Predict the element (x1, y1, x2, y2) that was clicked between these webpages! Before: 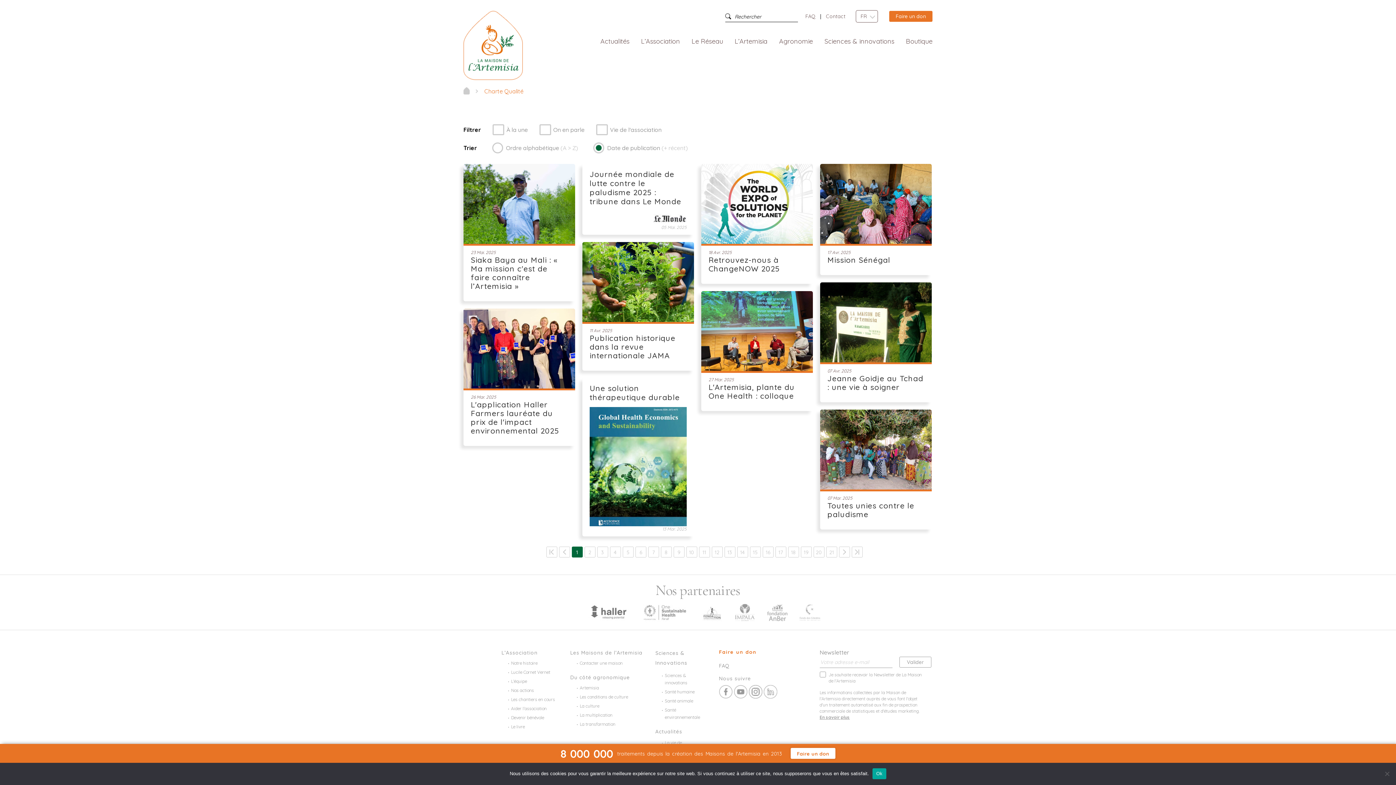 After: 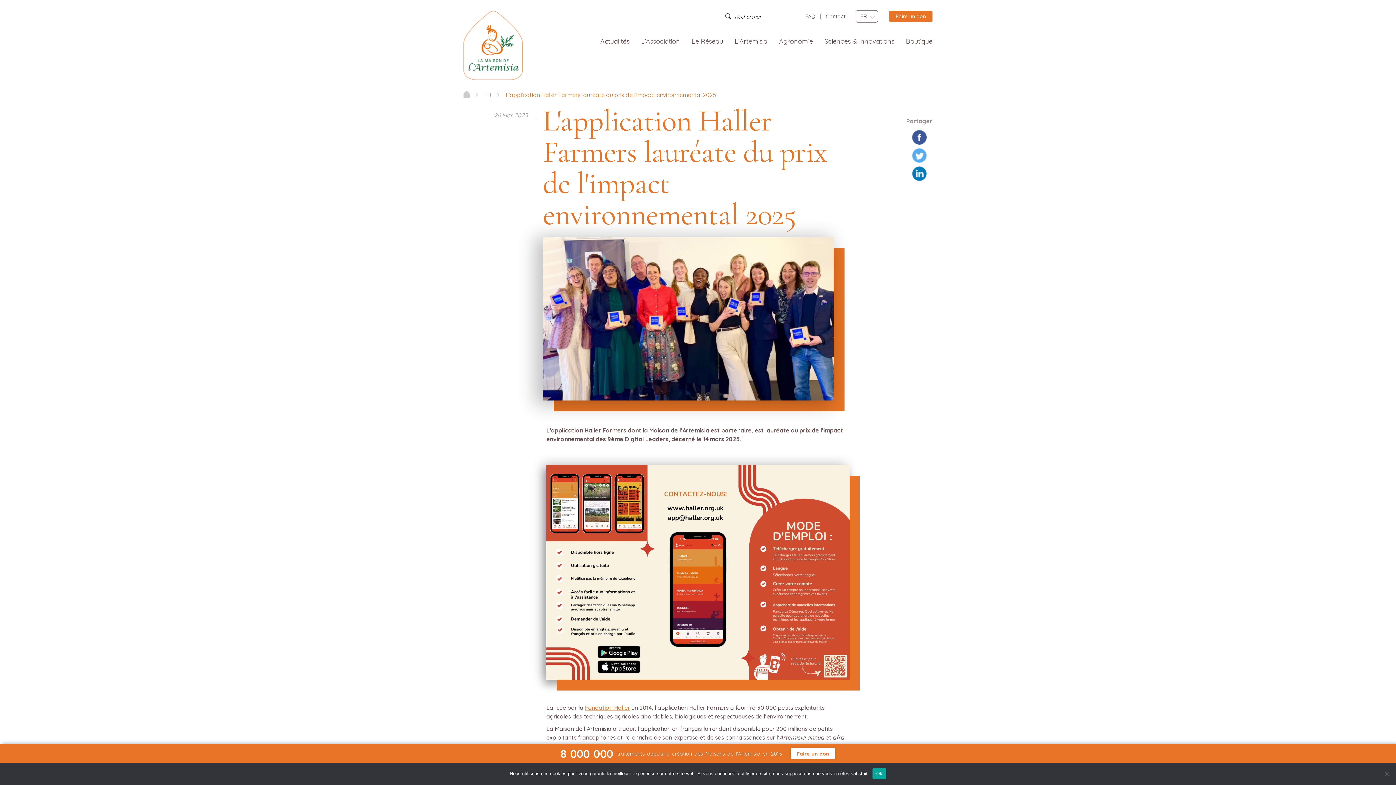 Action: bbox: (463, 345, 575, 351)